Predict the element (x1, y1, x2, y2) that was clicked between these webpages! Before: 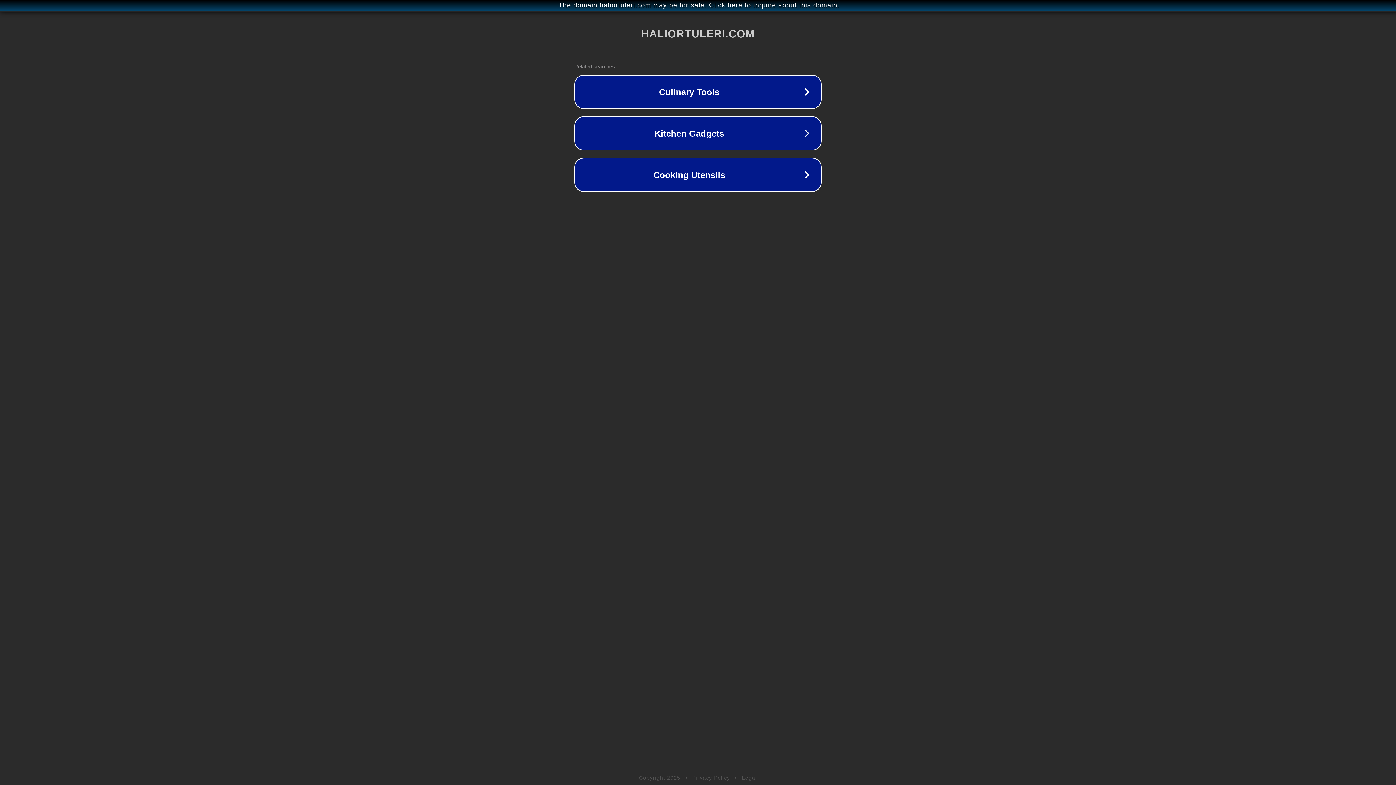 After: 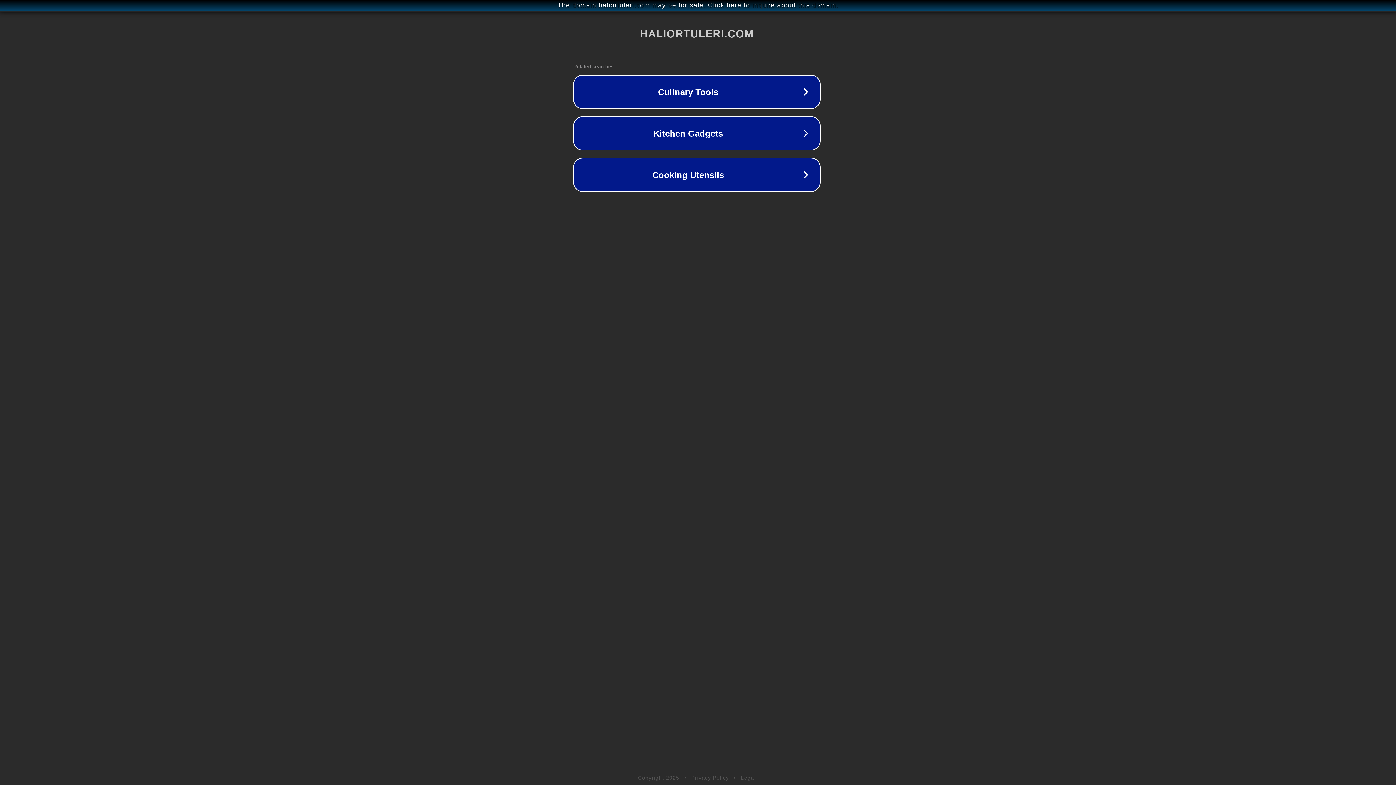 Action: label: The domain haliortuleri.com may be for sale. Click here to inquire about this domain. bbox: (1, 1, 1397, 9)